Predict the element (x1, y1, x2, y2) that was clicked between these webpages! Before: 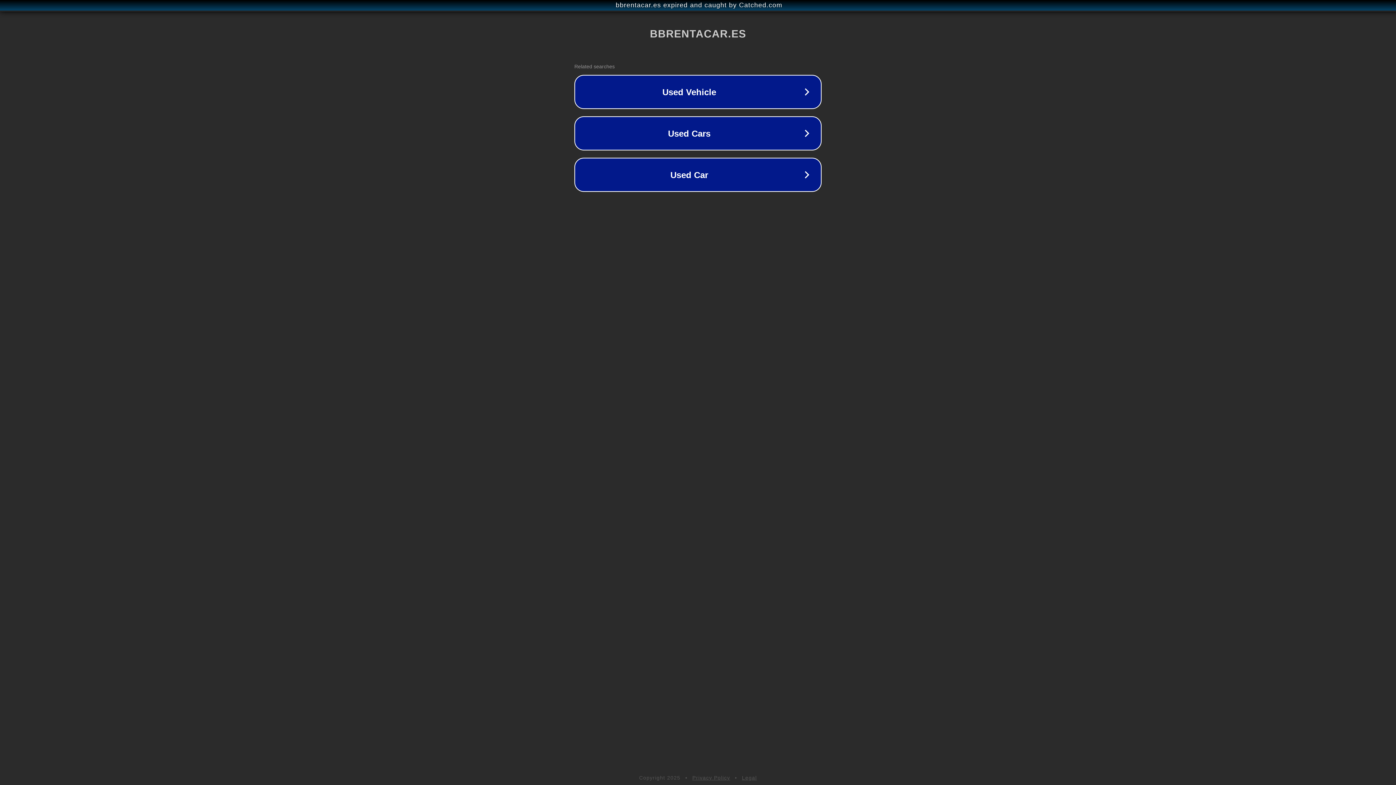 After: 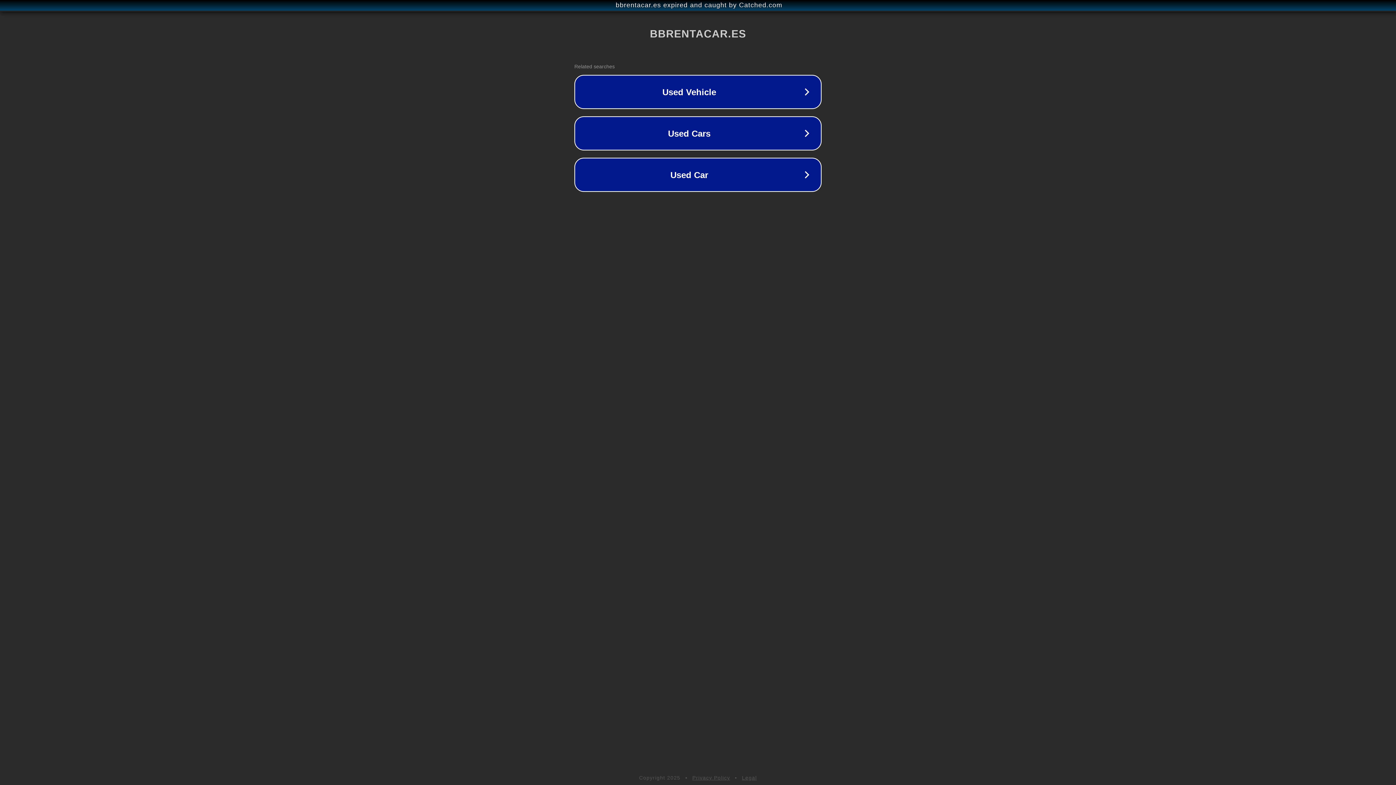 Action: bbox: (742, 775, 757, 781) label: Legal